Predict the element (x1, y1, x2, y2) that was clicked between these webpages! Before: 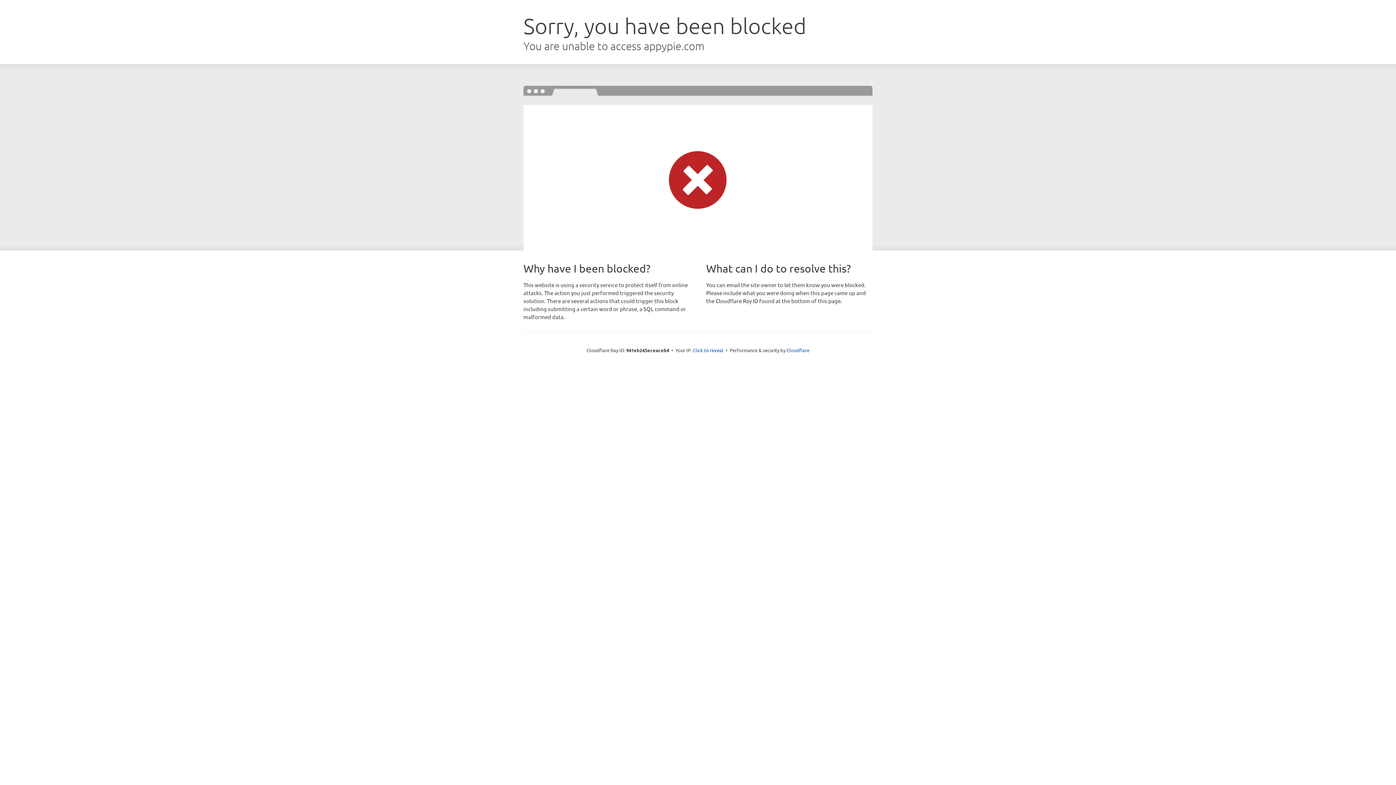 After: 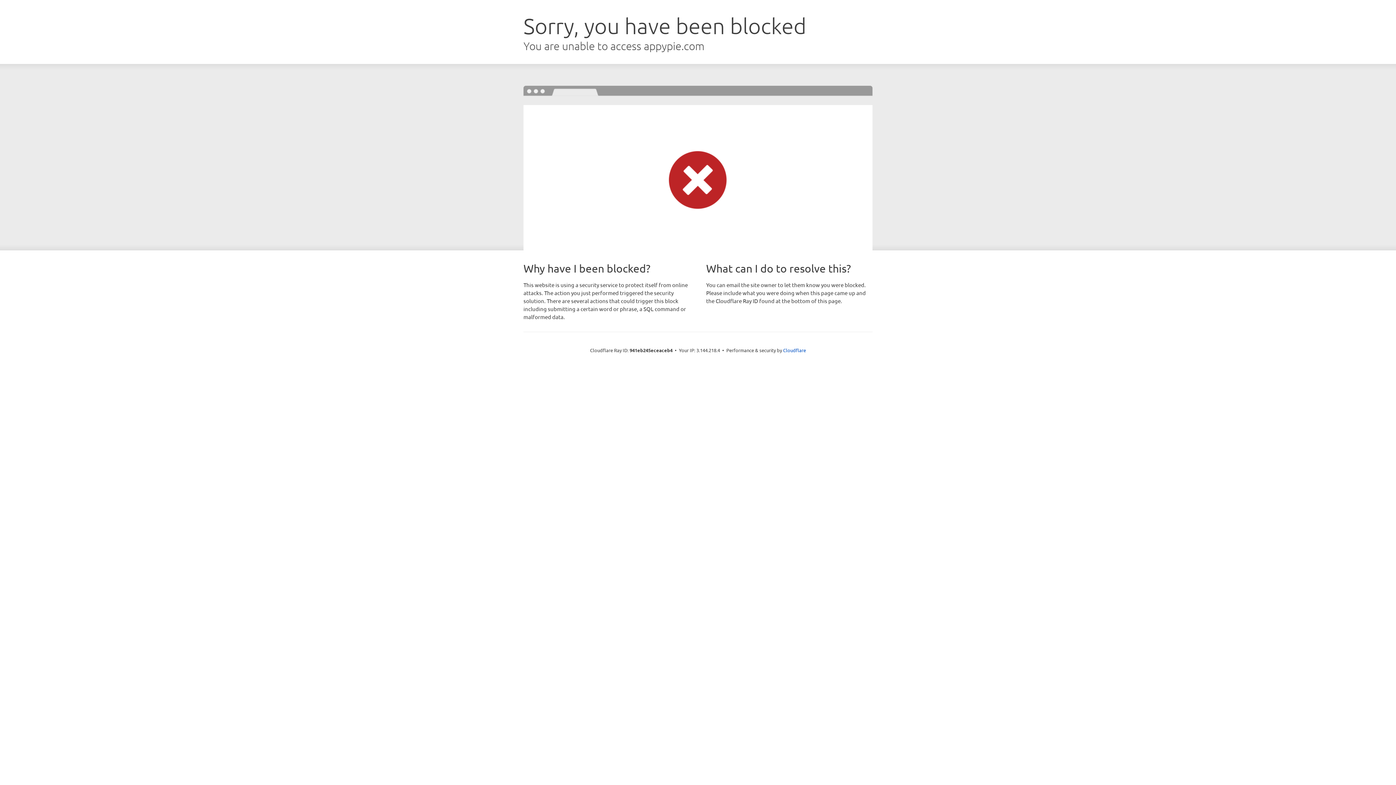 Action: label: Click to reveal bbox: (693, 346, 723, 353)